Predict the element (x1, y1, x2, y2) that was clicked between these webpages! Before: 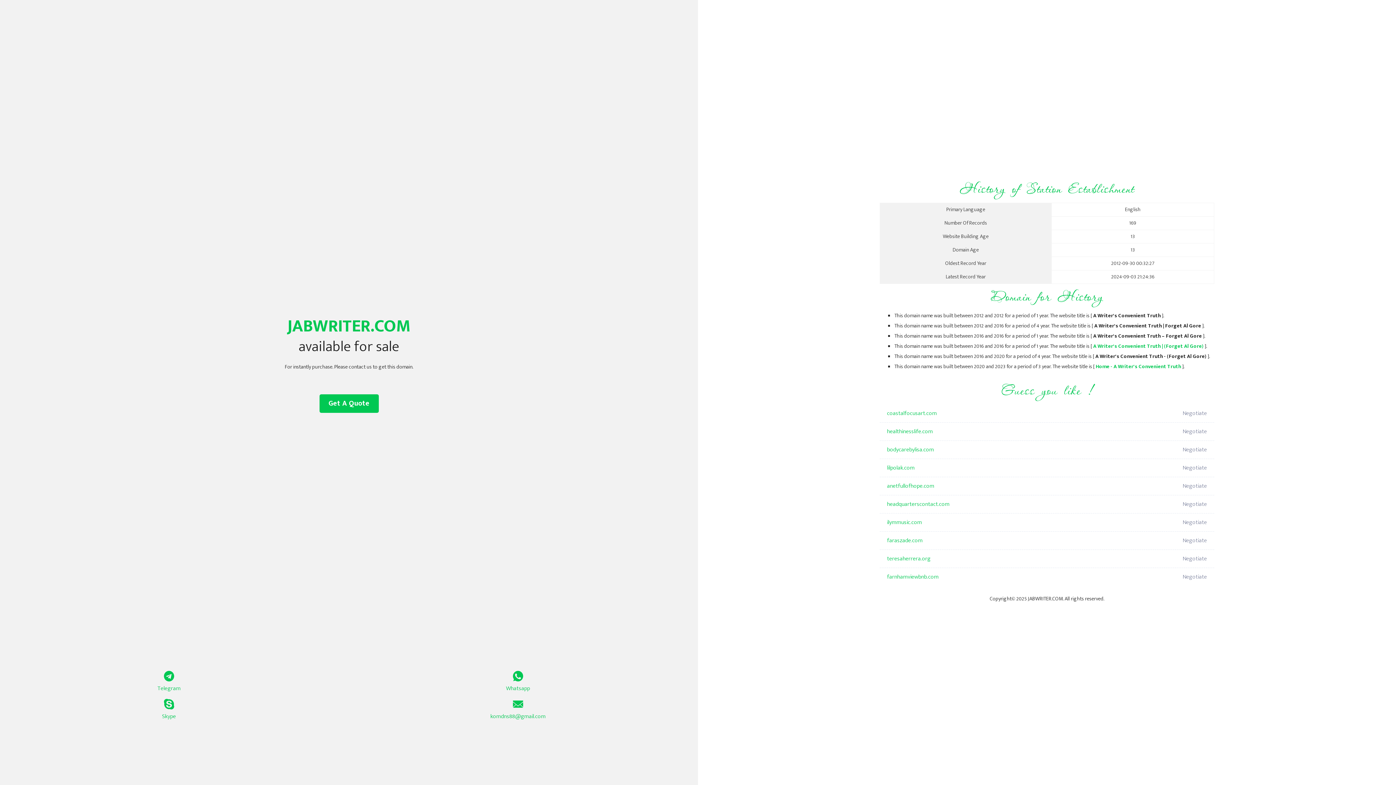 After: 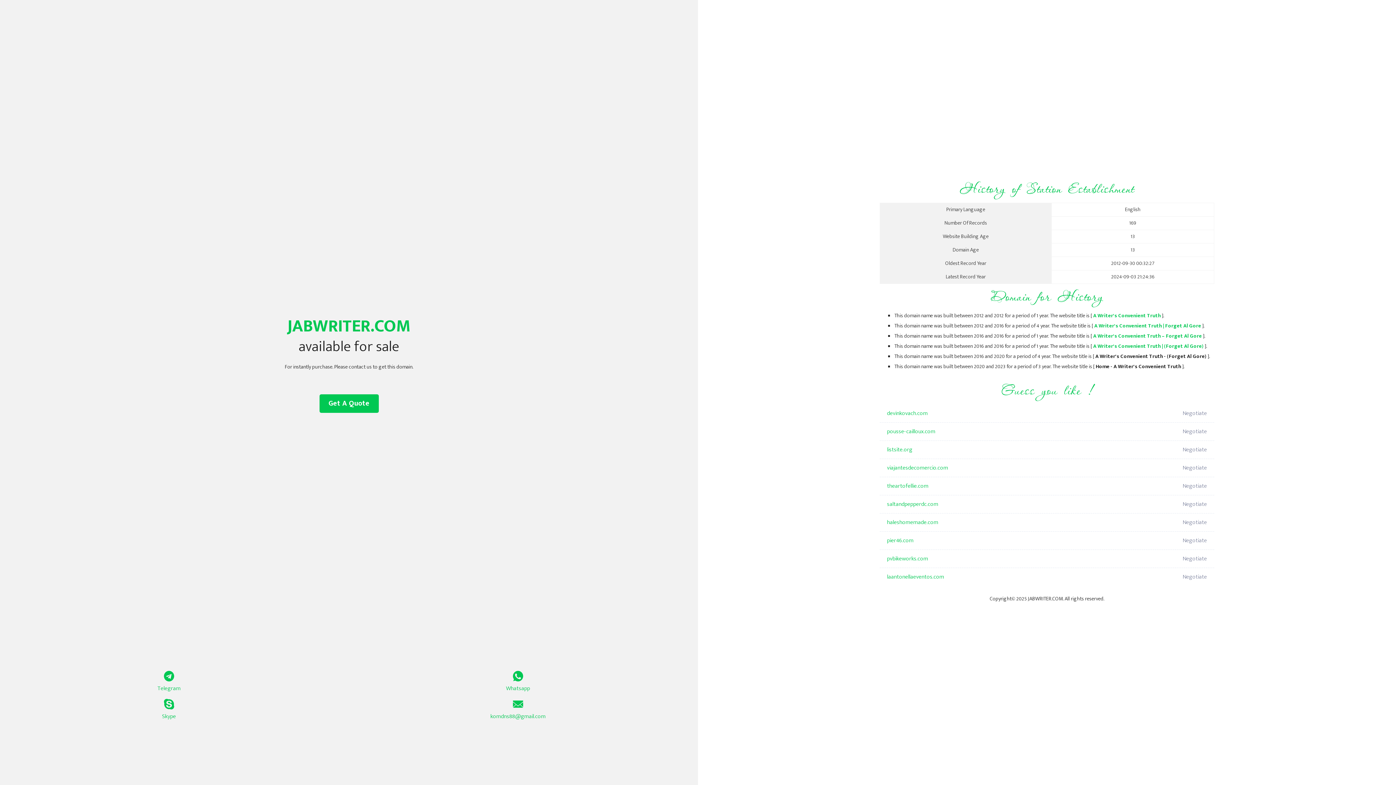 Action: bbox: (1093, 342, 1204, 350) label: A Writer's Convenient Truth | (Forget Al Gore)